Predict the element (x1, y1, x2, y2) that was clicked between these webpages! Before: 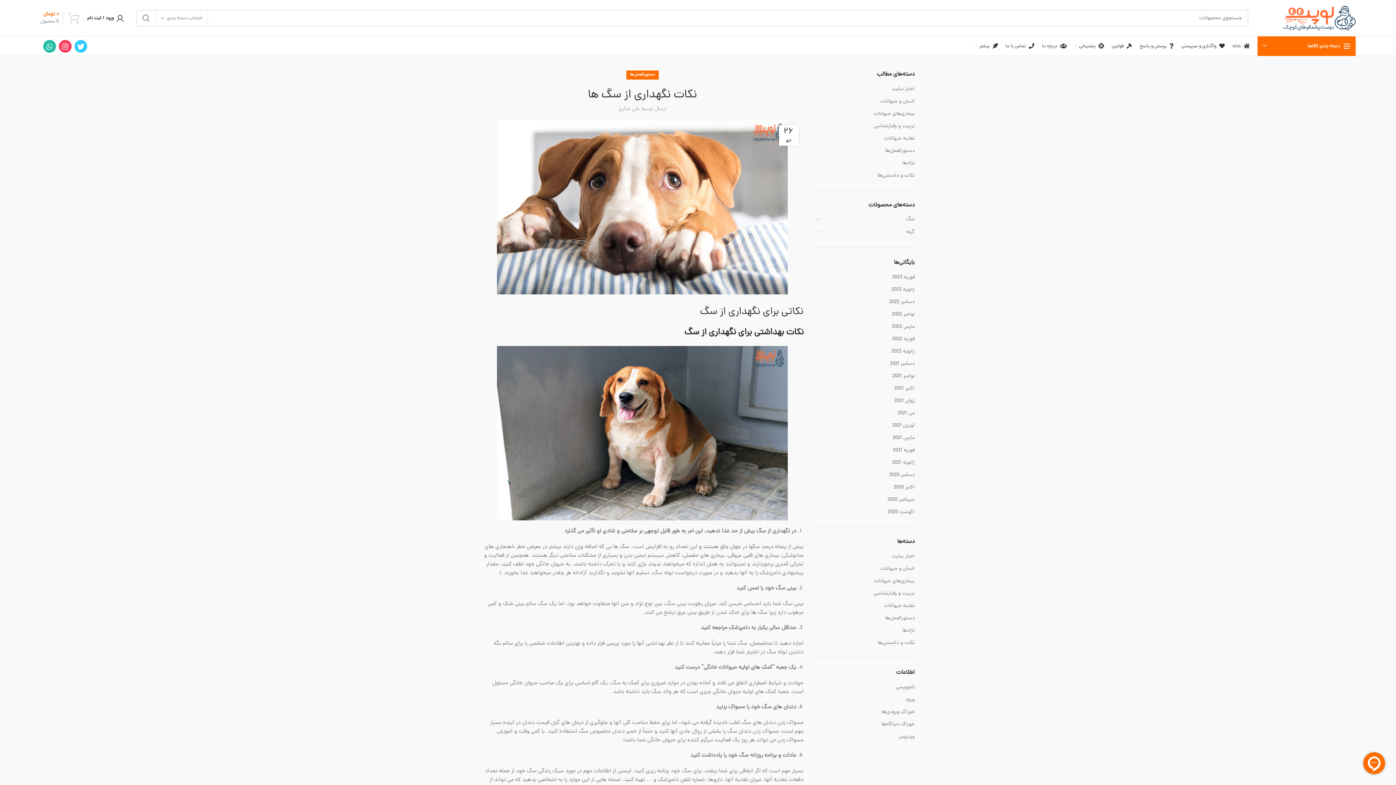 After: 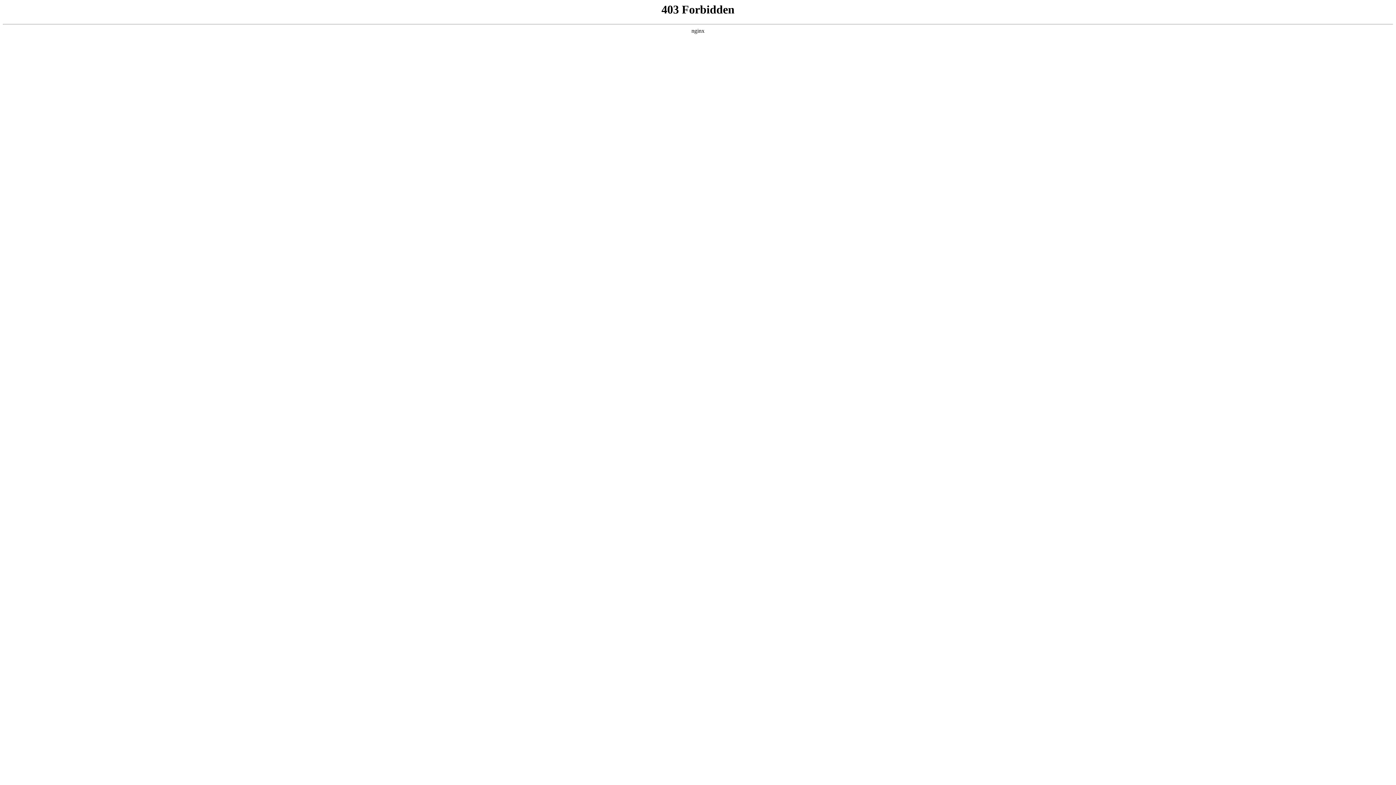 Action: bbox: (898, 733, 914, 741) label: وردپرس